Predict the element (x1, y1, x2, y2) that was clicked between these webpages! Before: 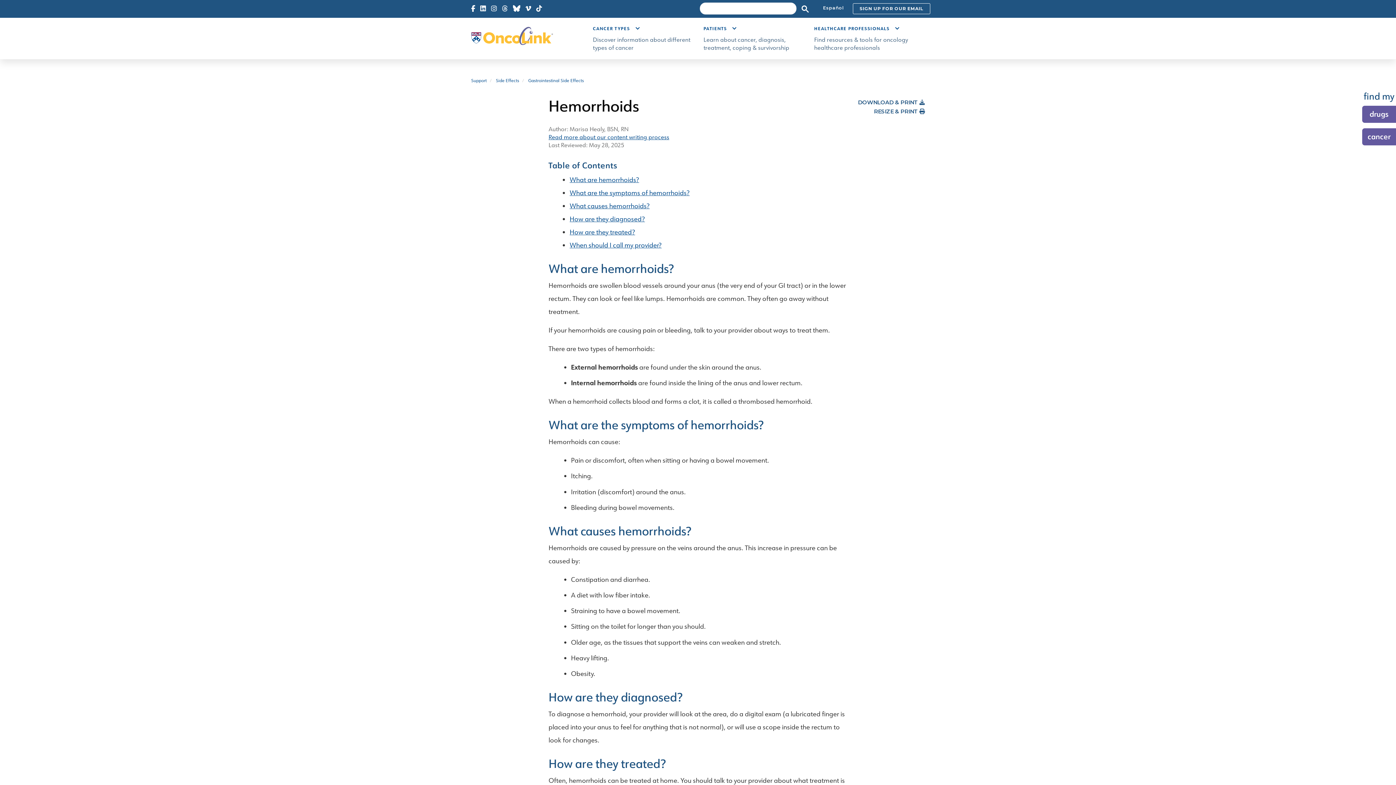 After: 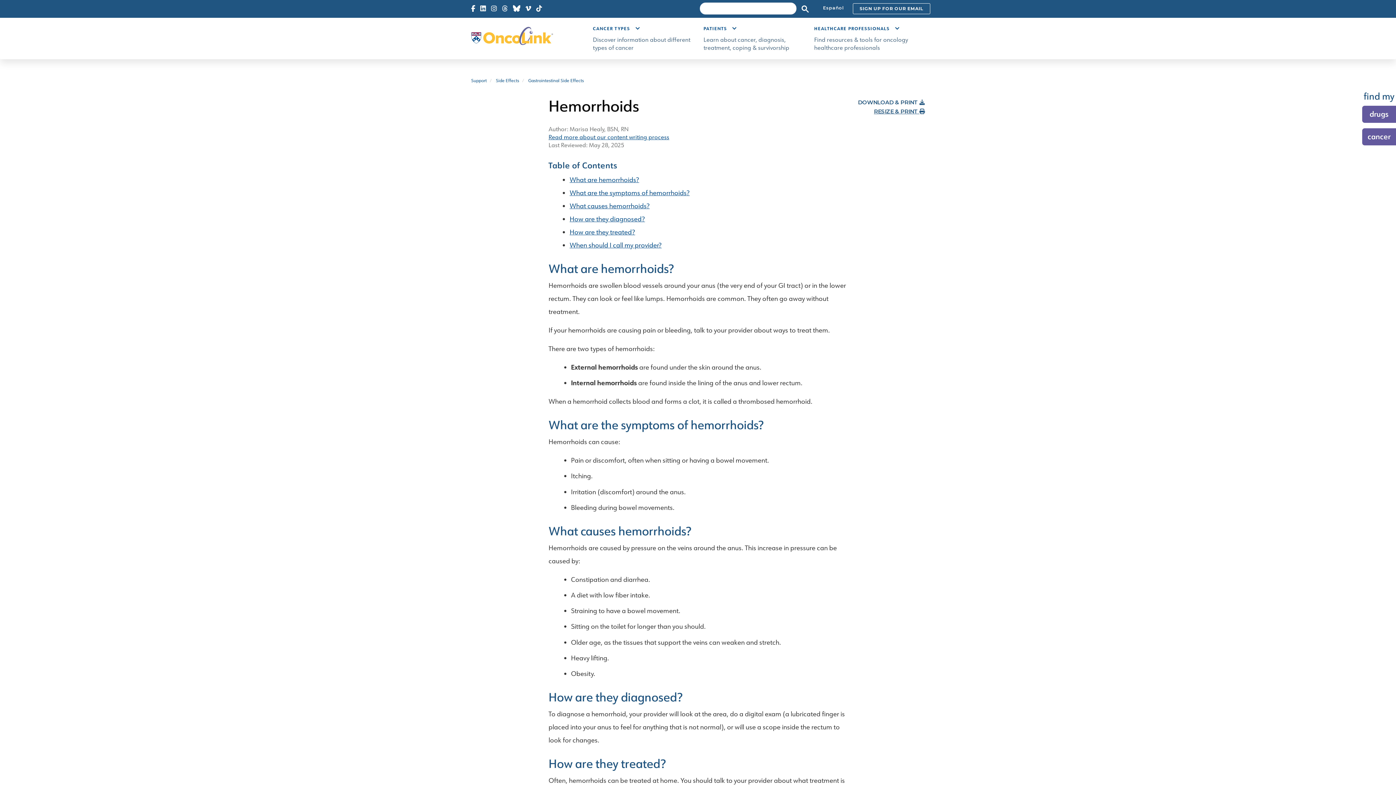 Action: label: RESIZE & PRINT  bbox: (874, 108, 925, 114)